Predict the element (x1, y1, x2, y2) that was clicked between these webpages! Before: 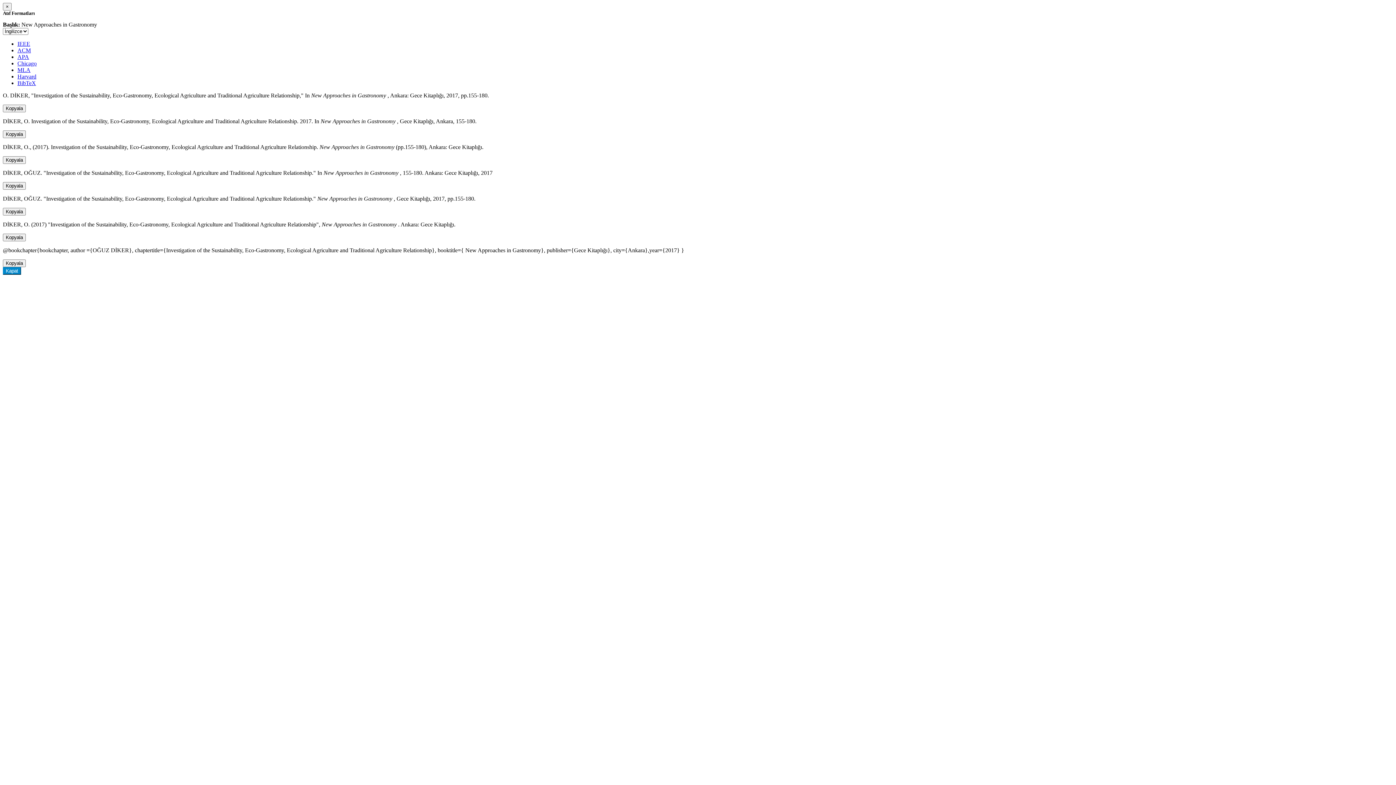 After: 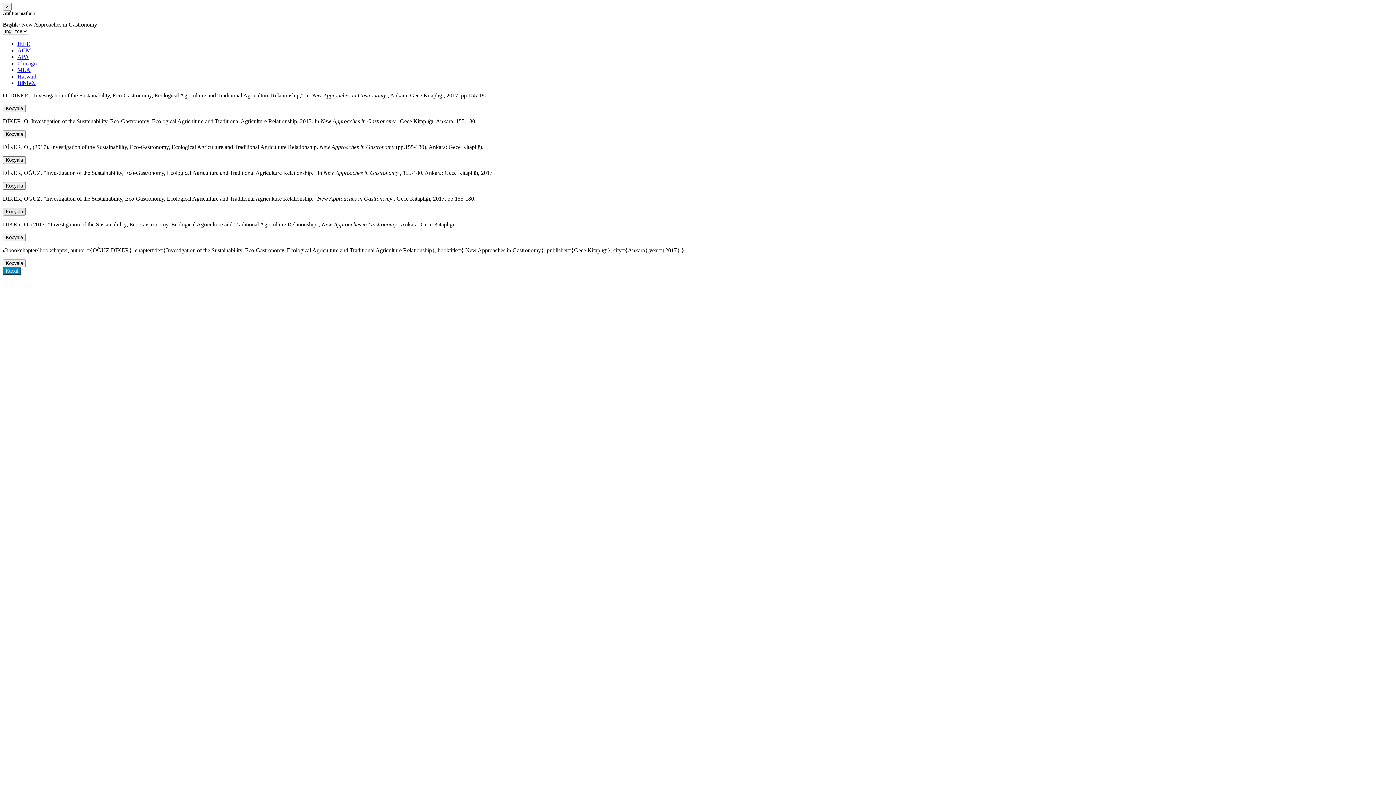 Action: label: Kopyala bbox: (2, 208, 25, 215)